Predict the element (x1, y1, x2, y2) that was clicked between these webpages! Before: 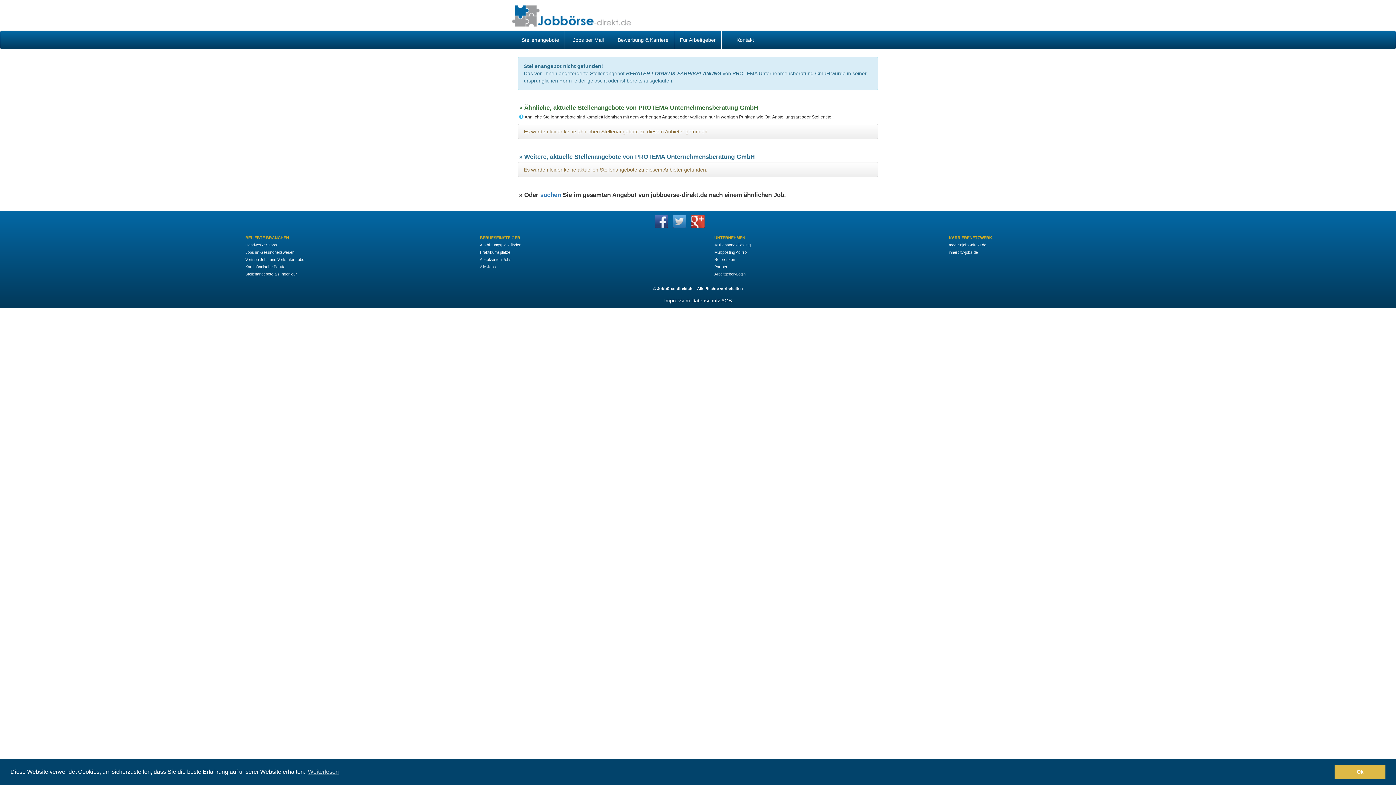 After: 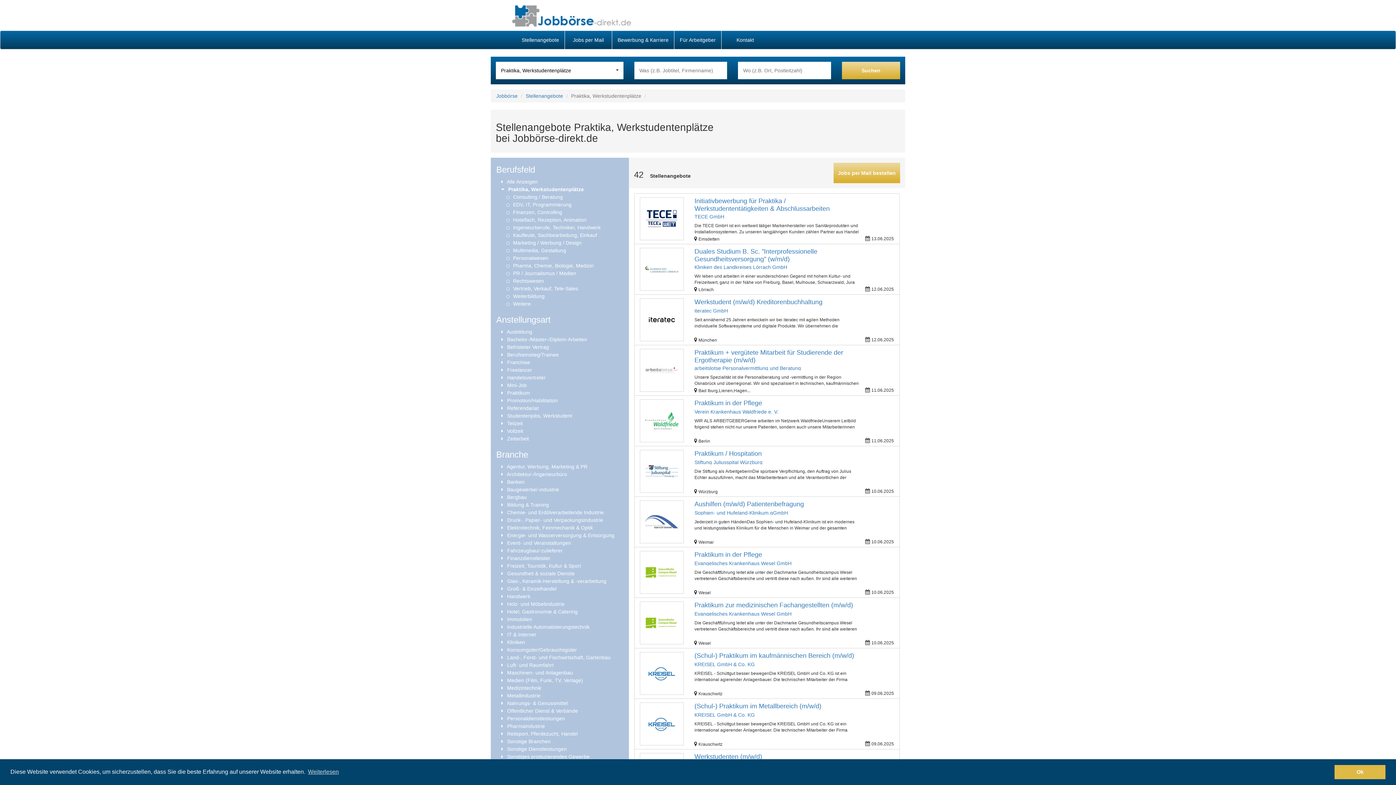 Action: bbox: (479, 250, 510, 254) label: Praktikumsplätze